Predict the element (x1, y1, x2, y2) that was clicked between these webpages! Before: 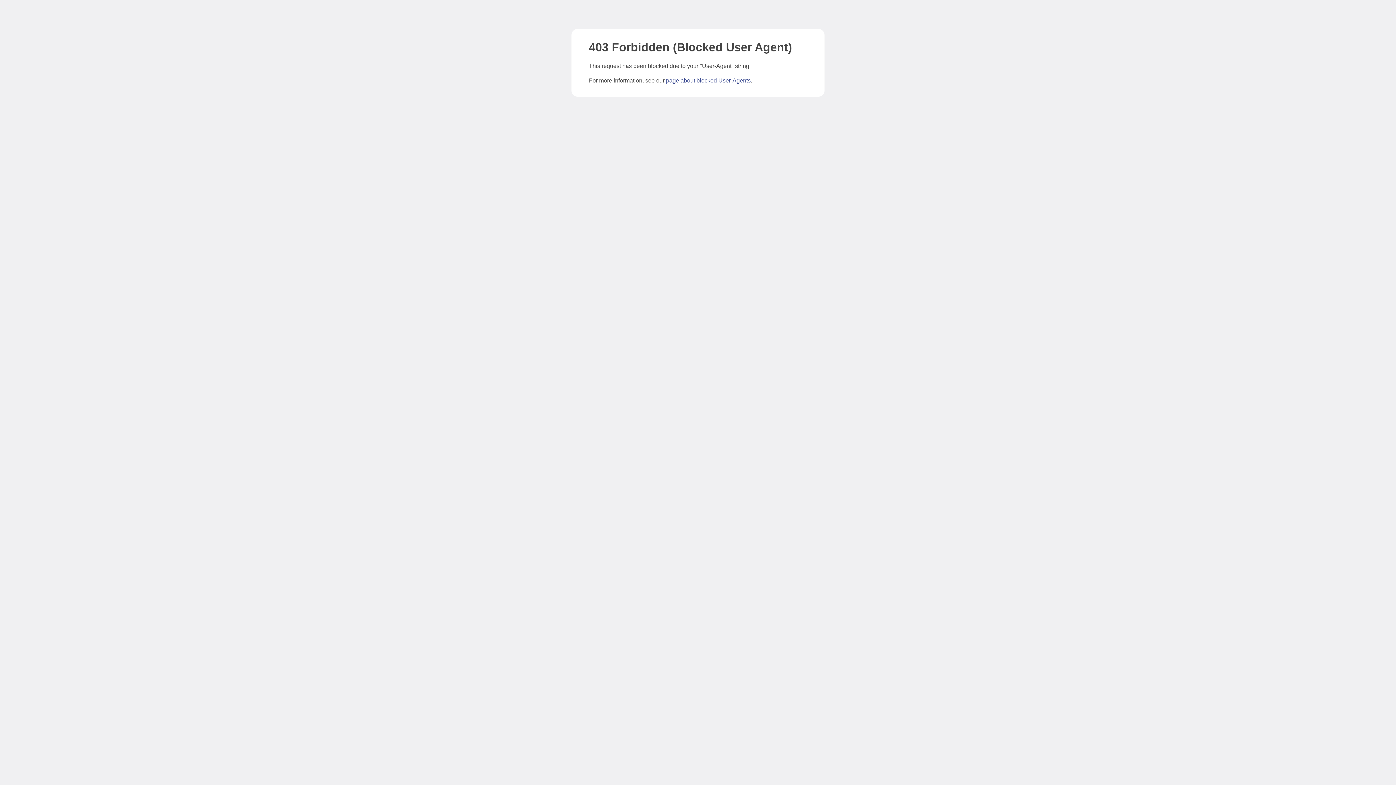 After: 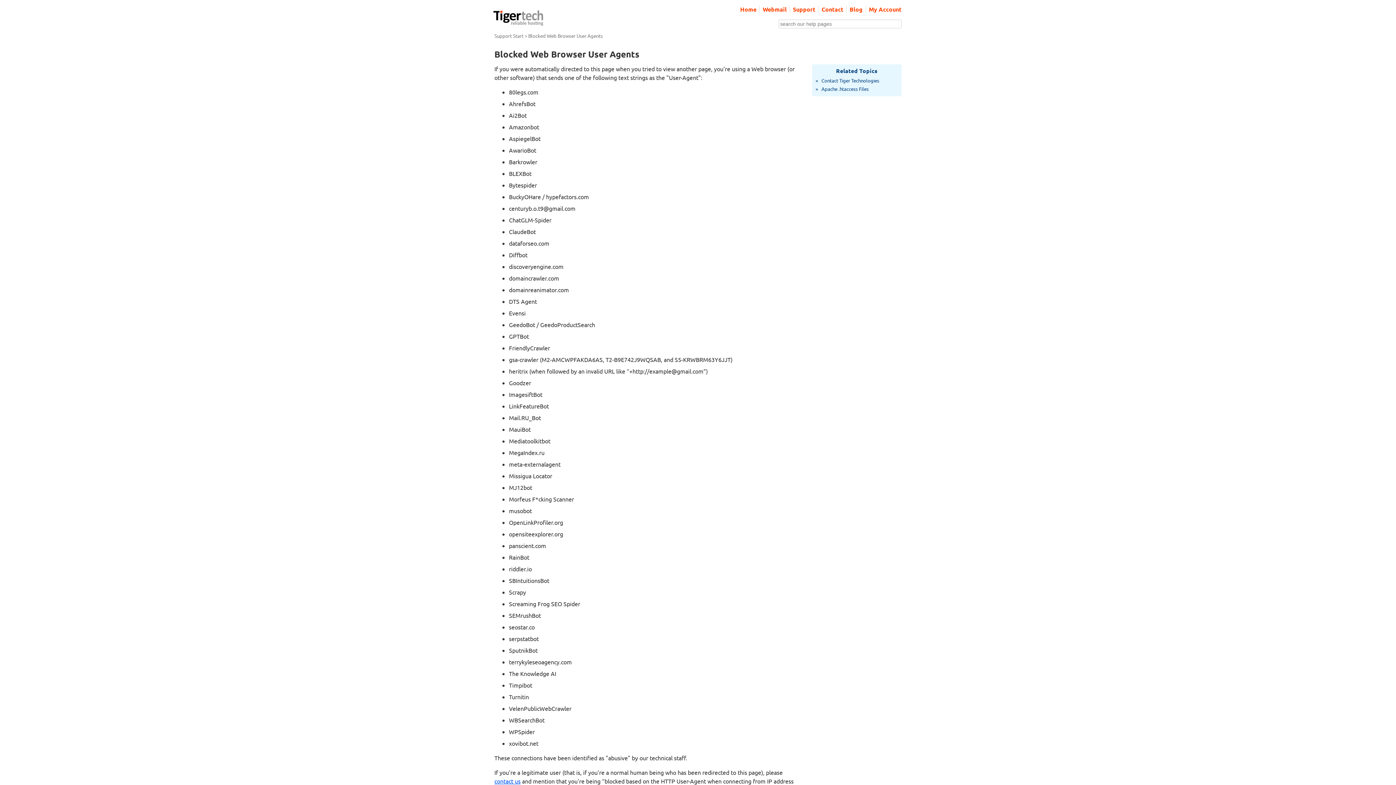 Action: label: page about blocked User-Agents bbox: (666, 77, 750, 83)